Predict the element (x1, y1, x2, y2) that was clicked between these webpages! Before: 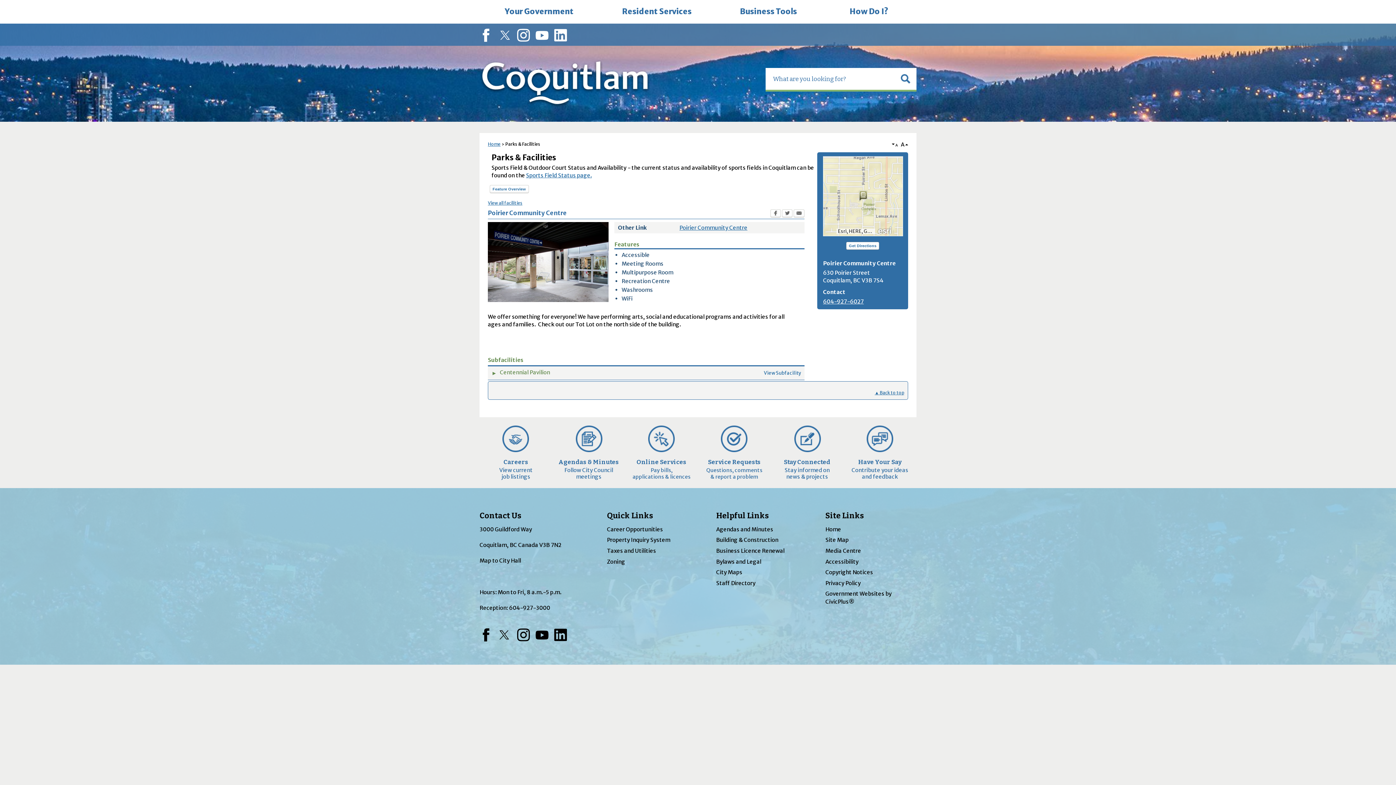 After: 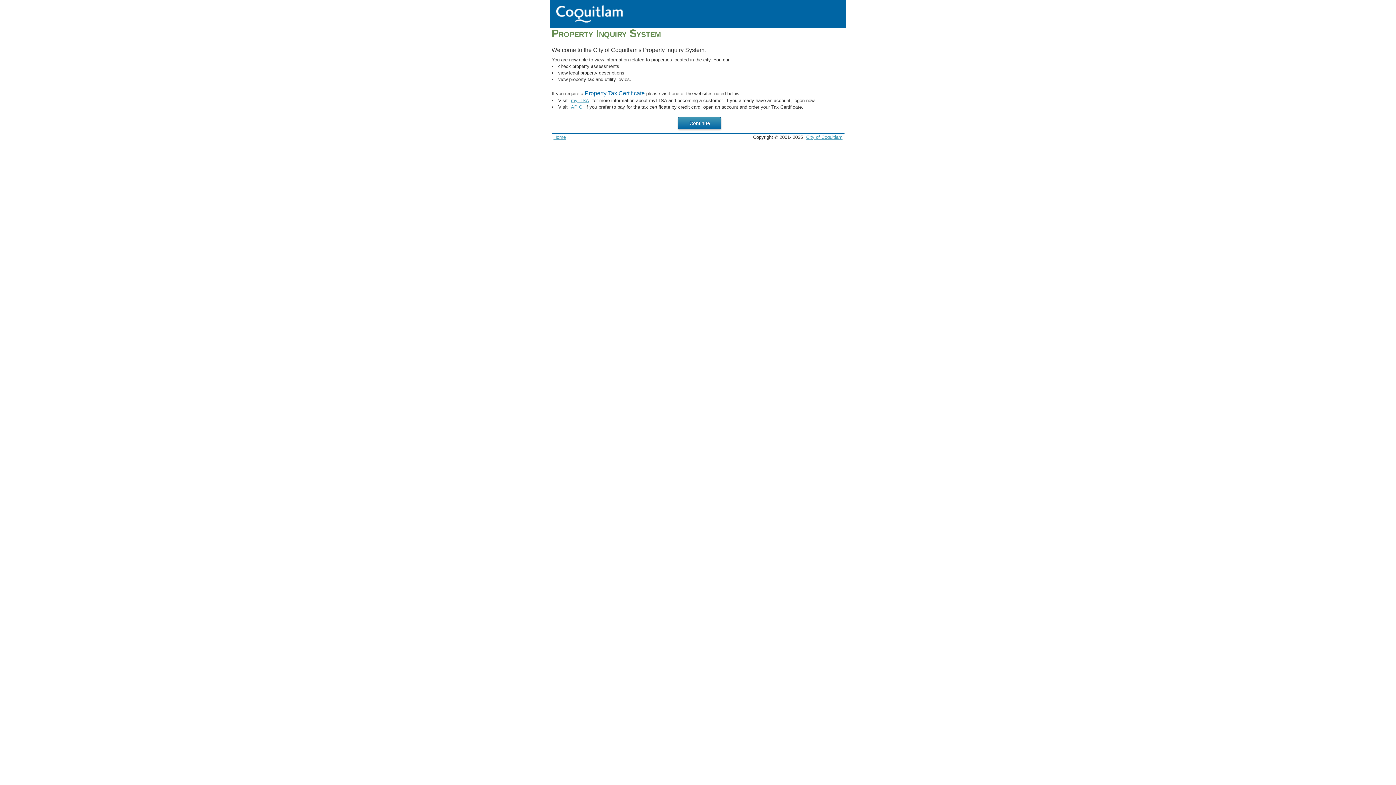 Action: bbox: (607, 536, 670, 543) label: Property Inquiry System